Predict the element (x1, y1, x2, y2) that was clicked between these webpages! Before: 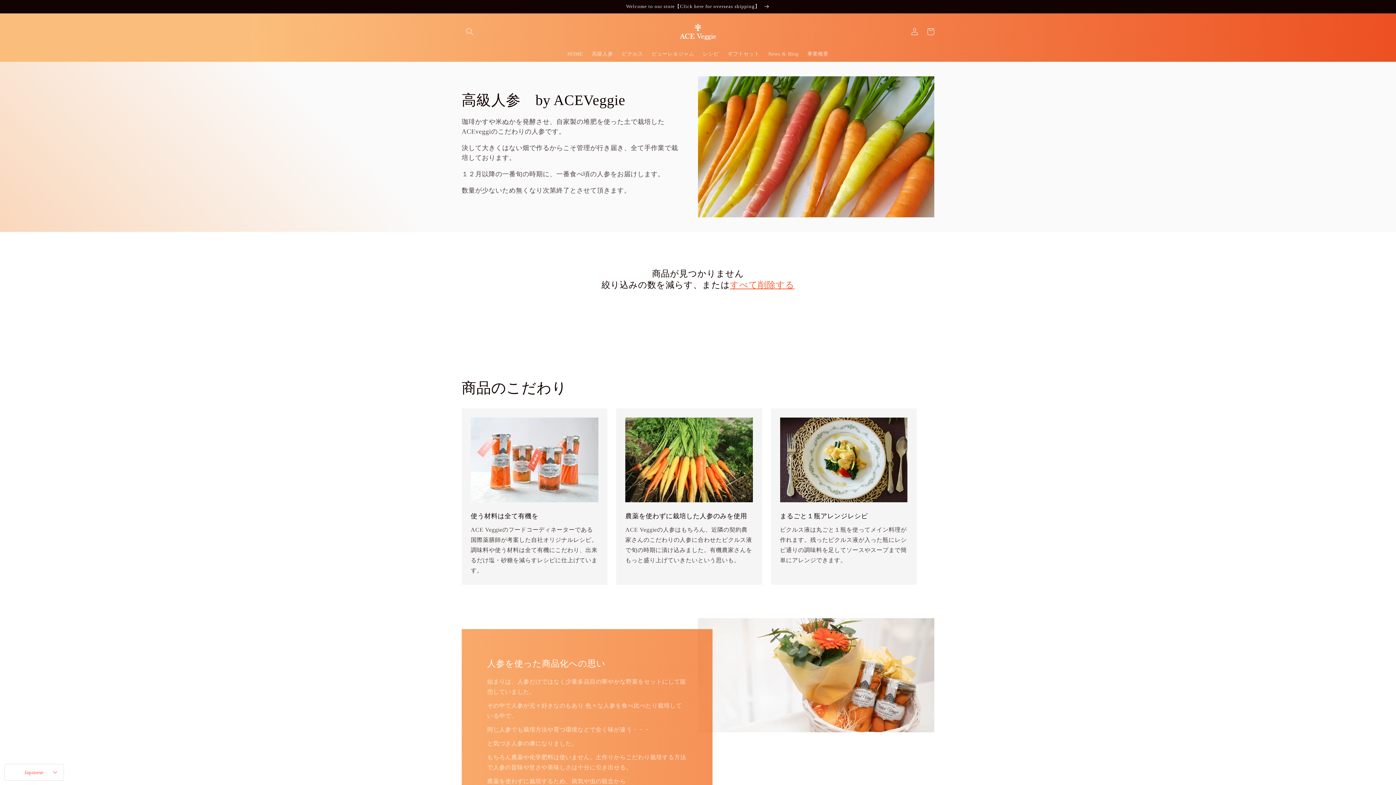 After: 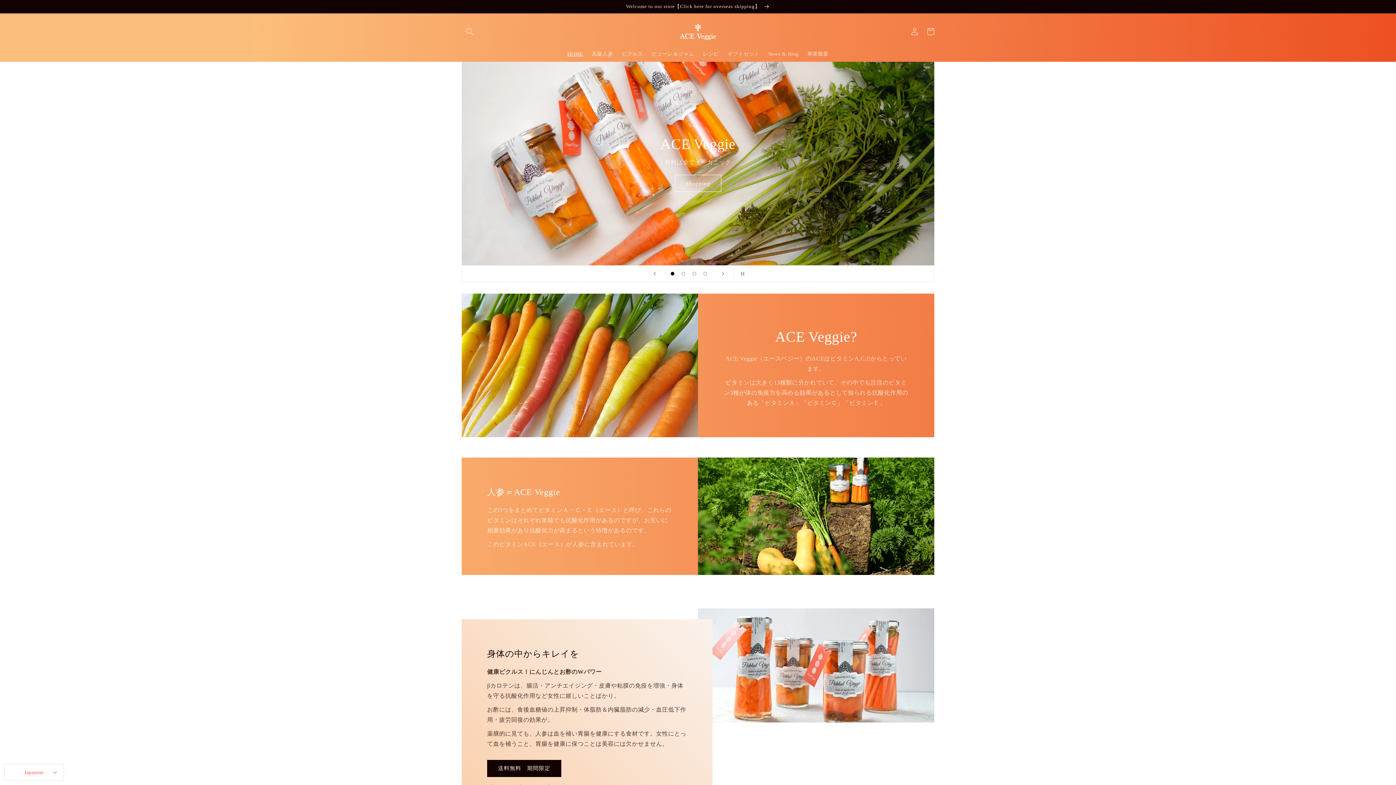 Action: bbox: (677, 20, 719, 42)